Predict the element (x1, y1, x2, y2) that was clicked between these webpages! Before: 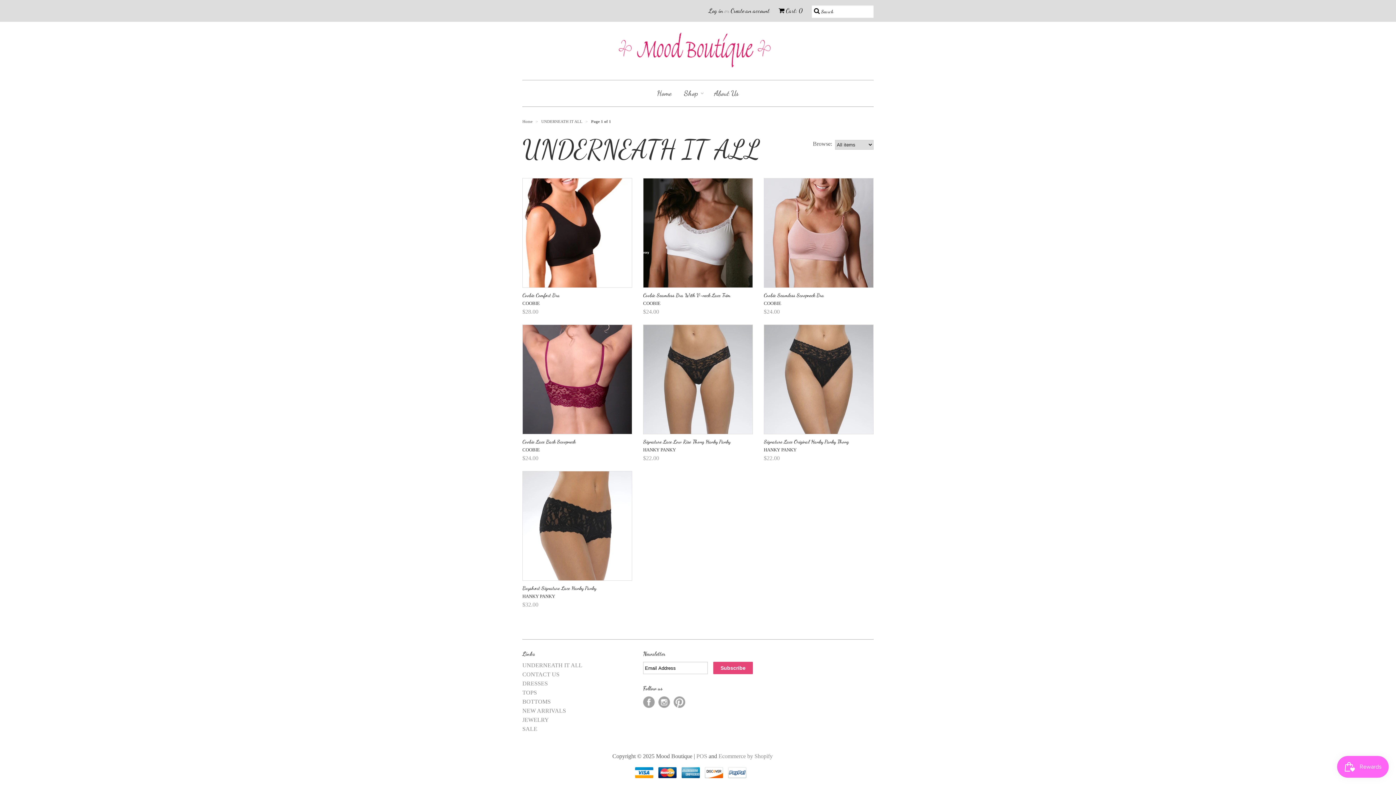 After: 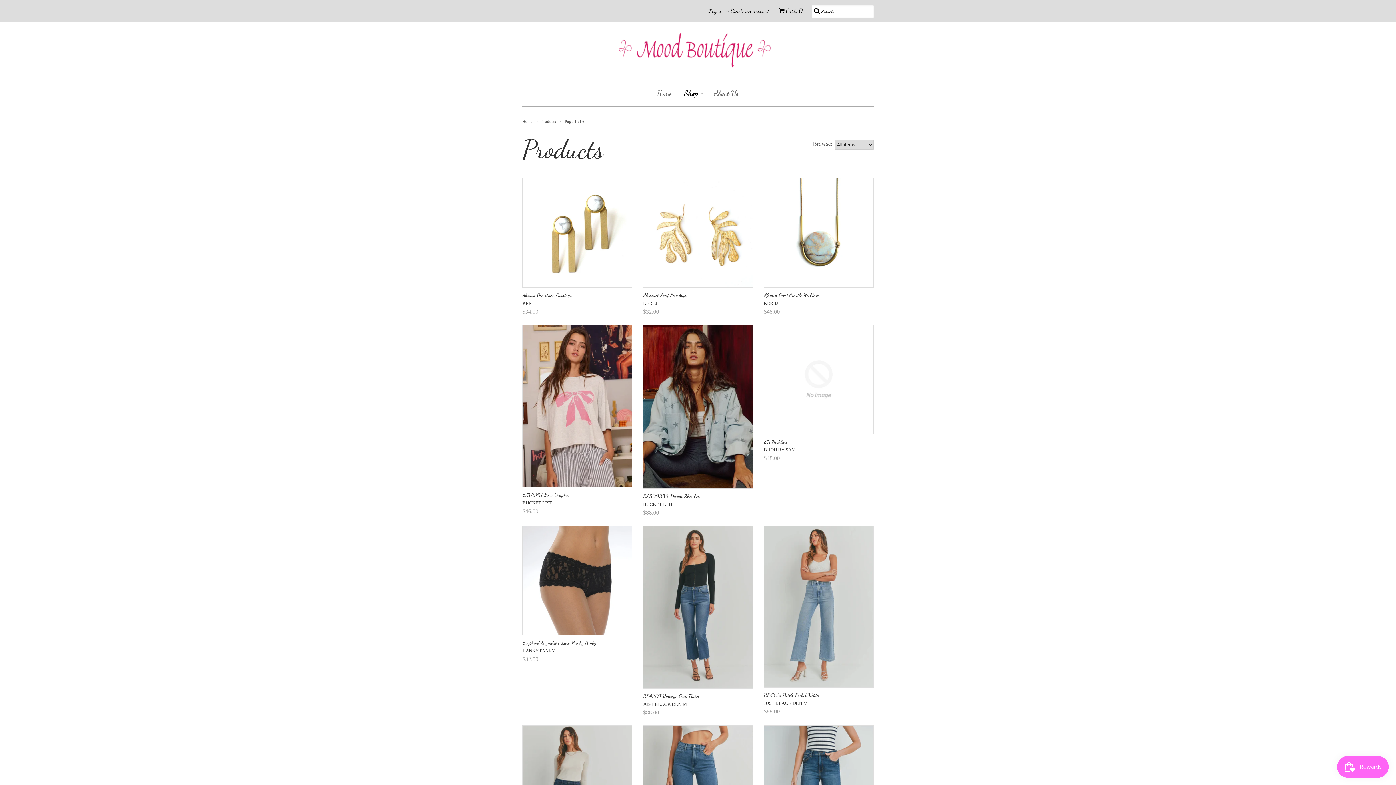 Action: label: Shop bbox: (678, 80, 703, 106)